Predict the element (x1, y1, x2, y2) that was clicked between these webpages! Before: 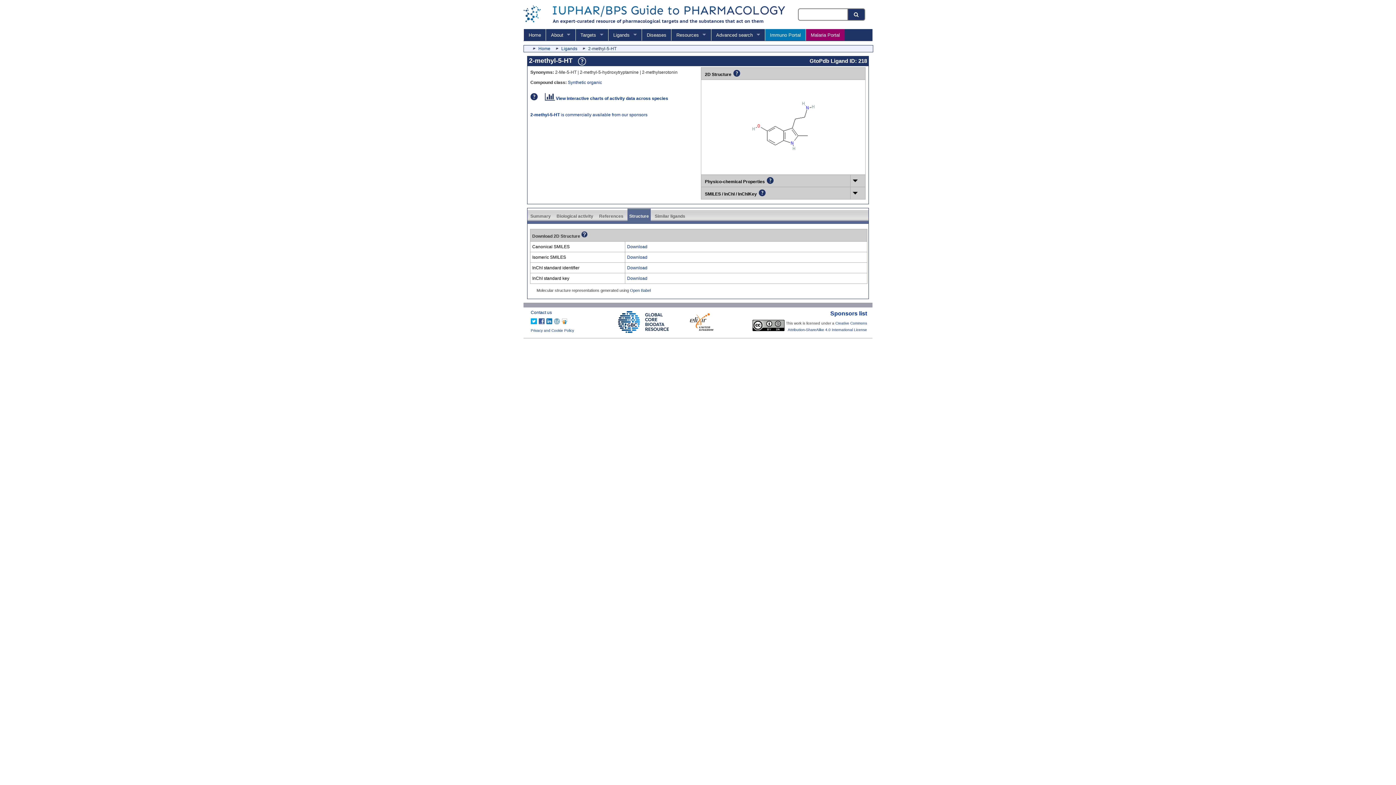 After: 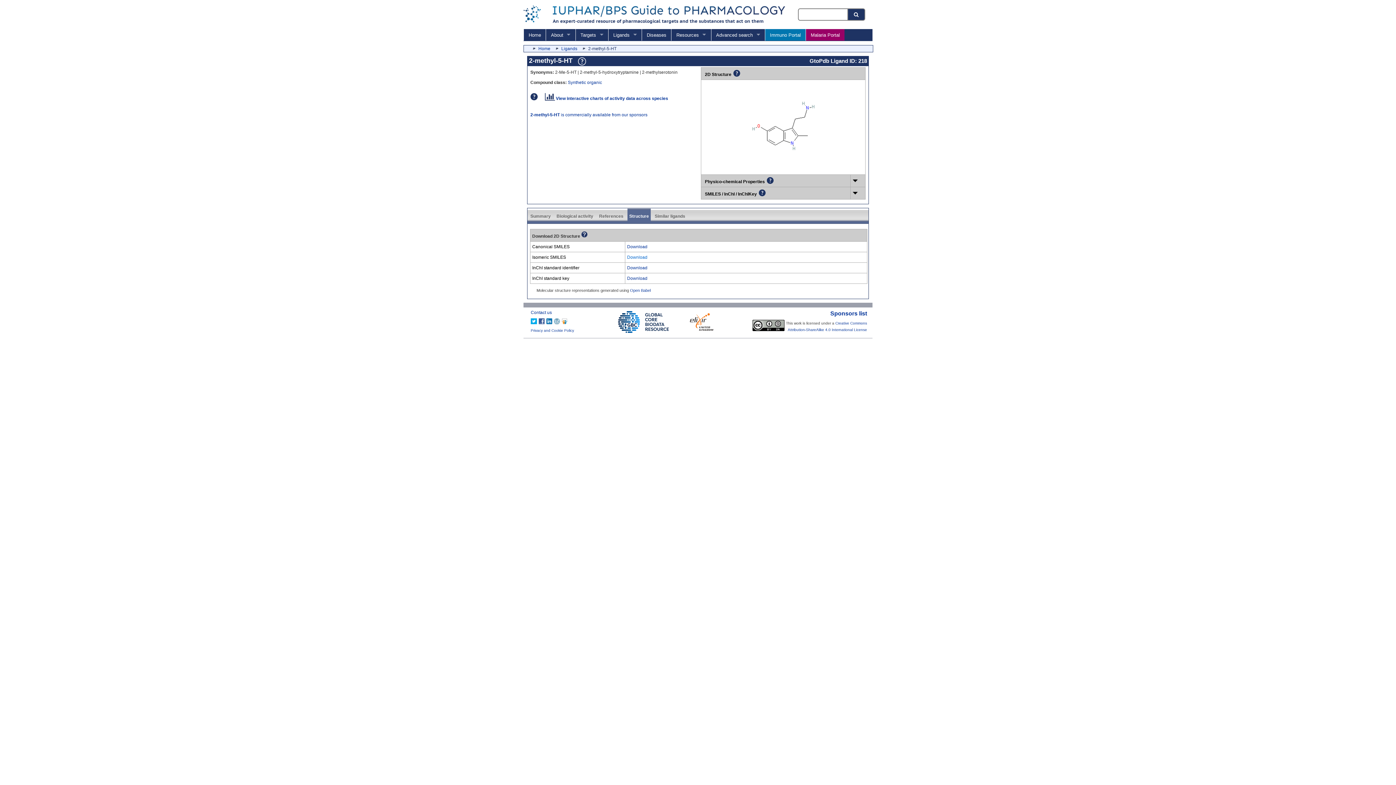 Action: bbox: (627, 255, 647, 260) label: Download